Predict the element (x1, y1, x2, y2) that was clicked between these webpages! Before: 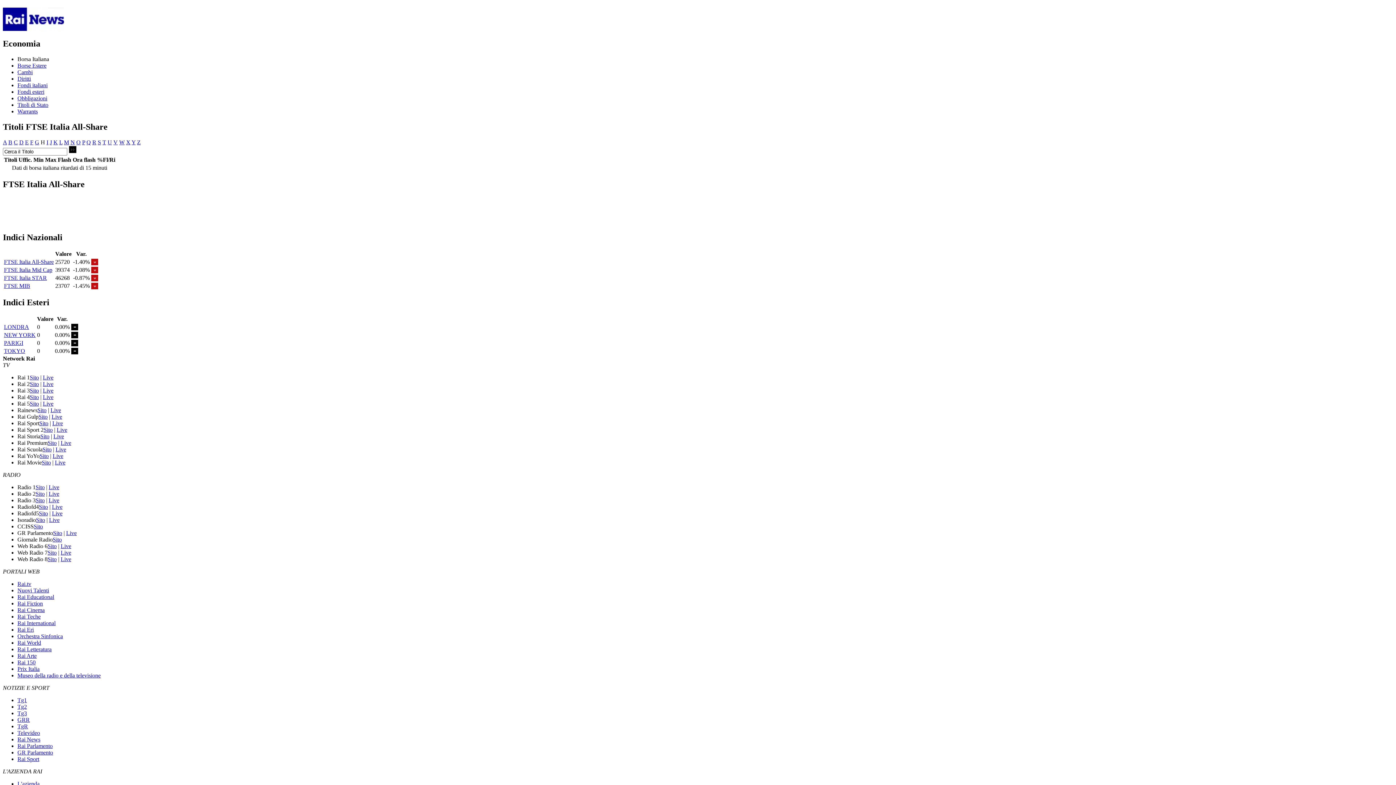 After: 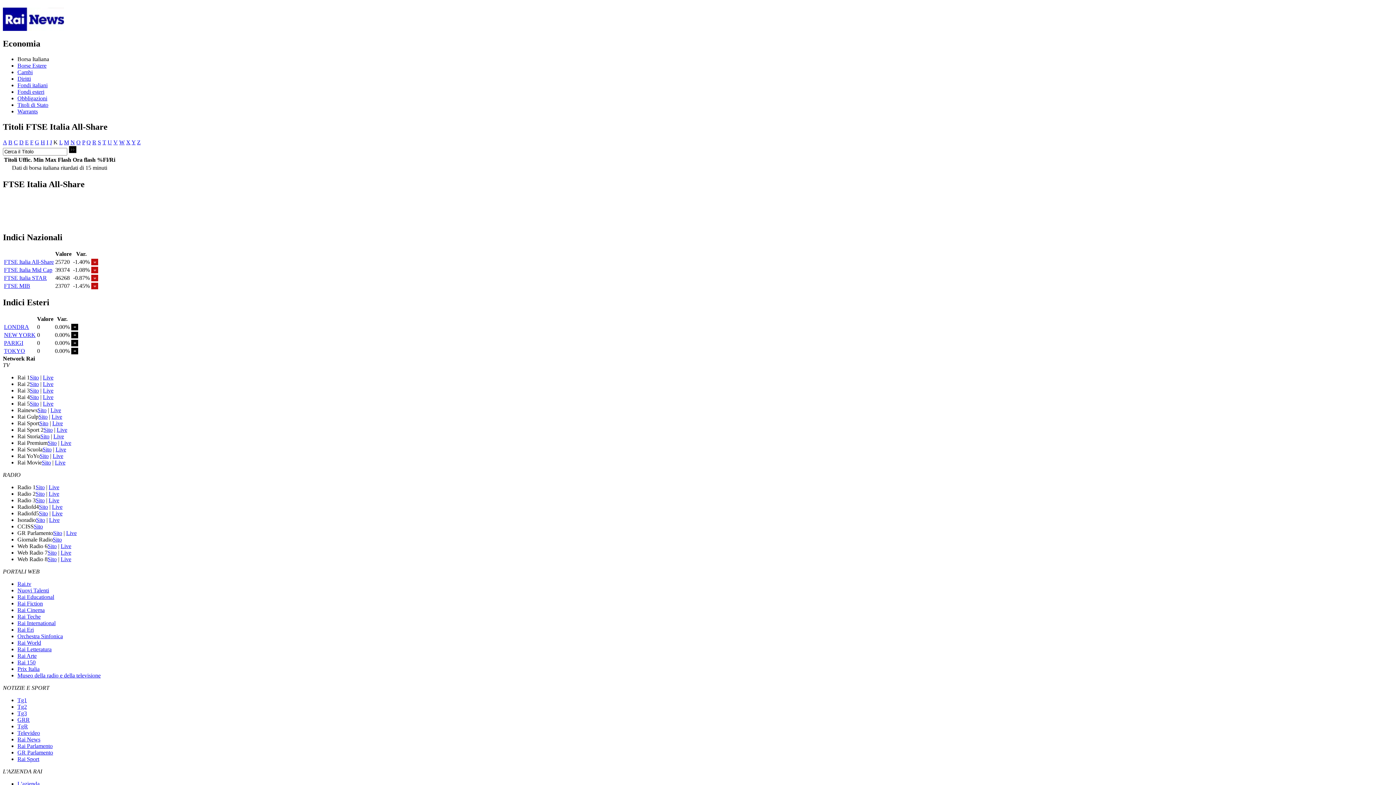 Action: bbox: (53, 139, 57, 145) label: K